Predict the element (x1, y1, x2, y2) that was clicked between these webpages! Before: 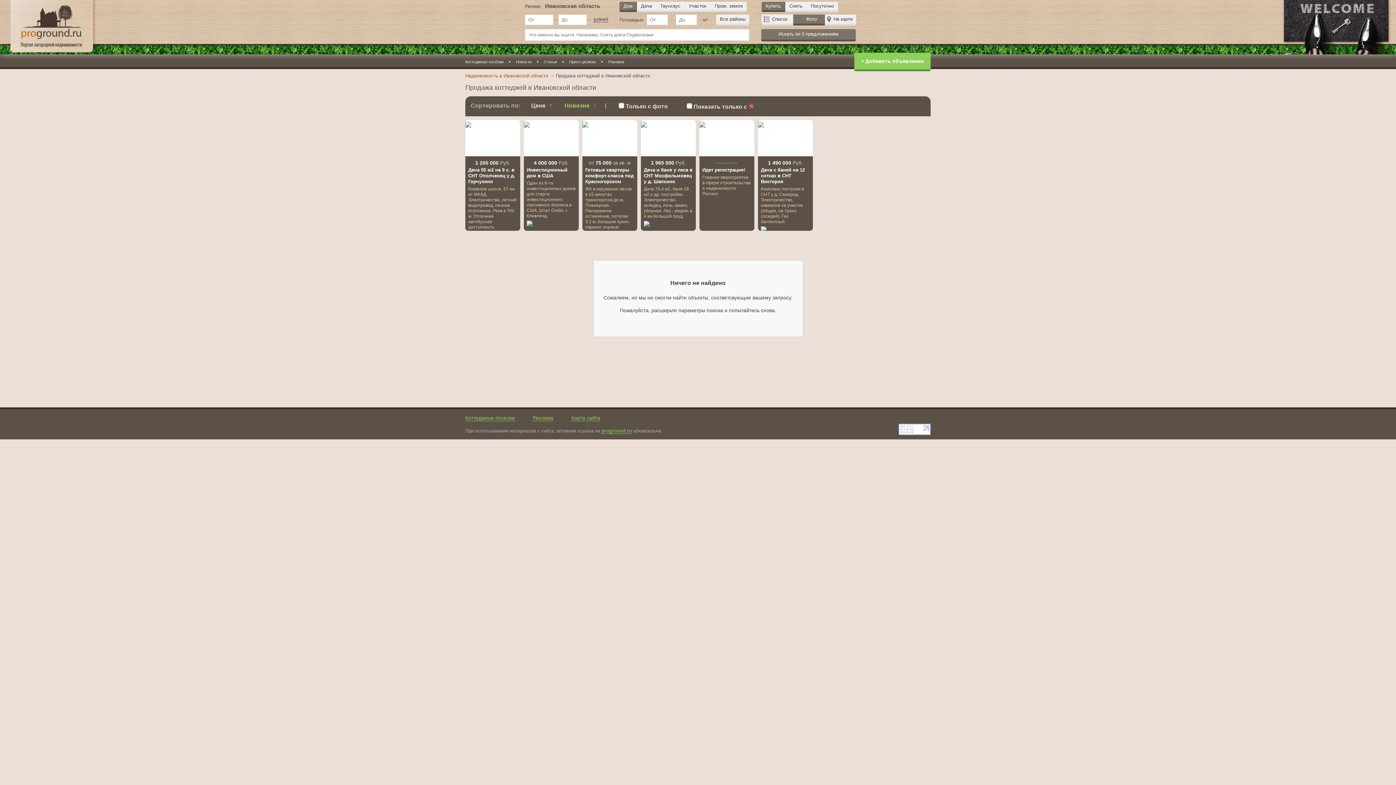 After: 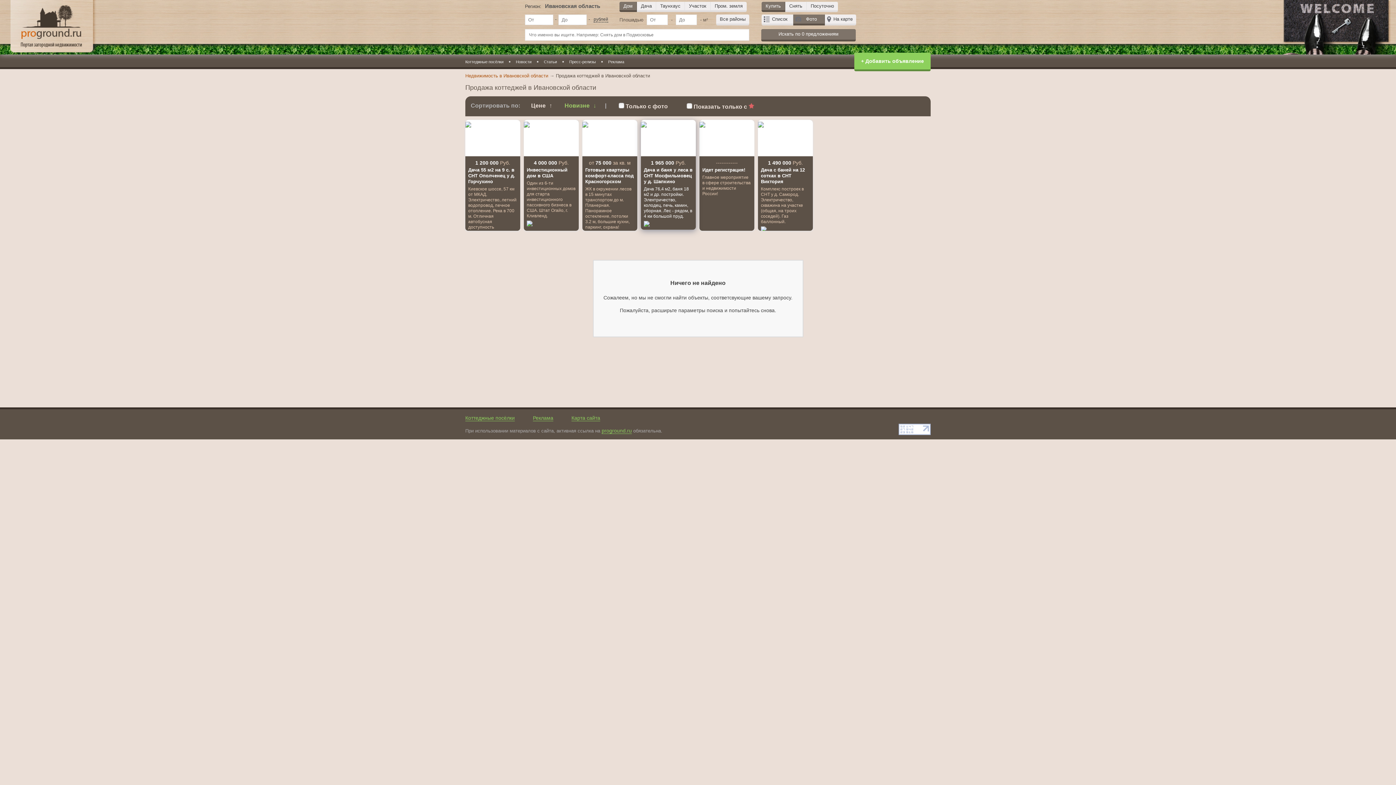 Action: label: 1 965 000 Руб.
Дача и баня у леса в СНТ Мосфильмовец у д. Шапкино

Дача 76,4 м2, баня 18 м2 и др. постройки. Электричество, колодец, печь, камин, уборная. Лес - рядом, в 4 км большой пруд. bbox: (641, 120, 696, 229)